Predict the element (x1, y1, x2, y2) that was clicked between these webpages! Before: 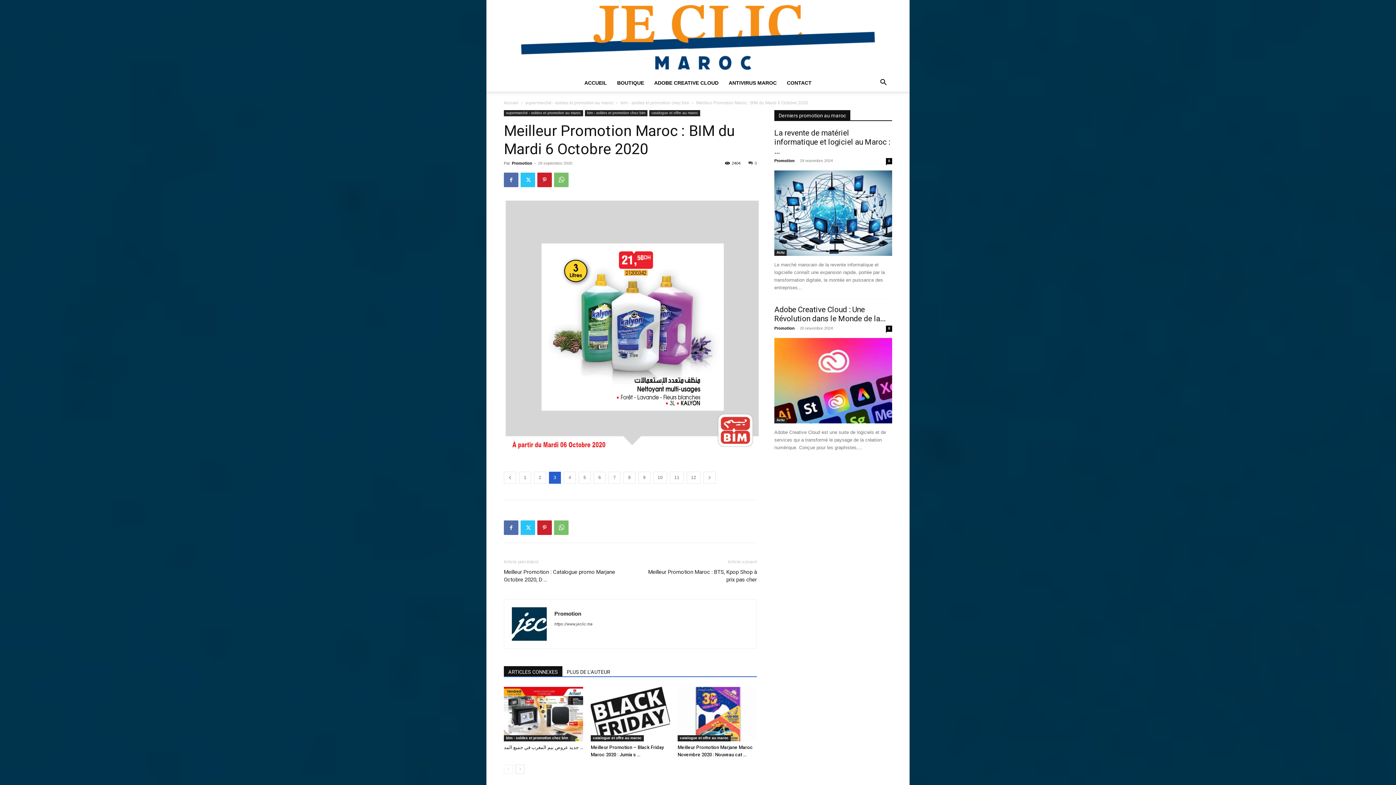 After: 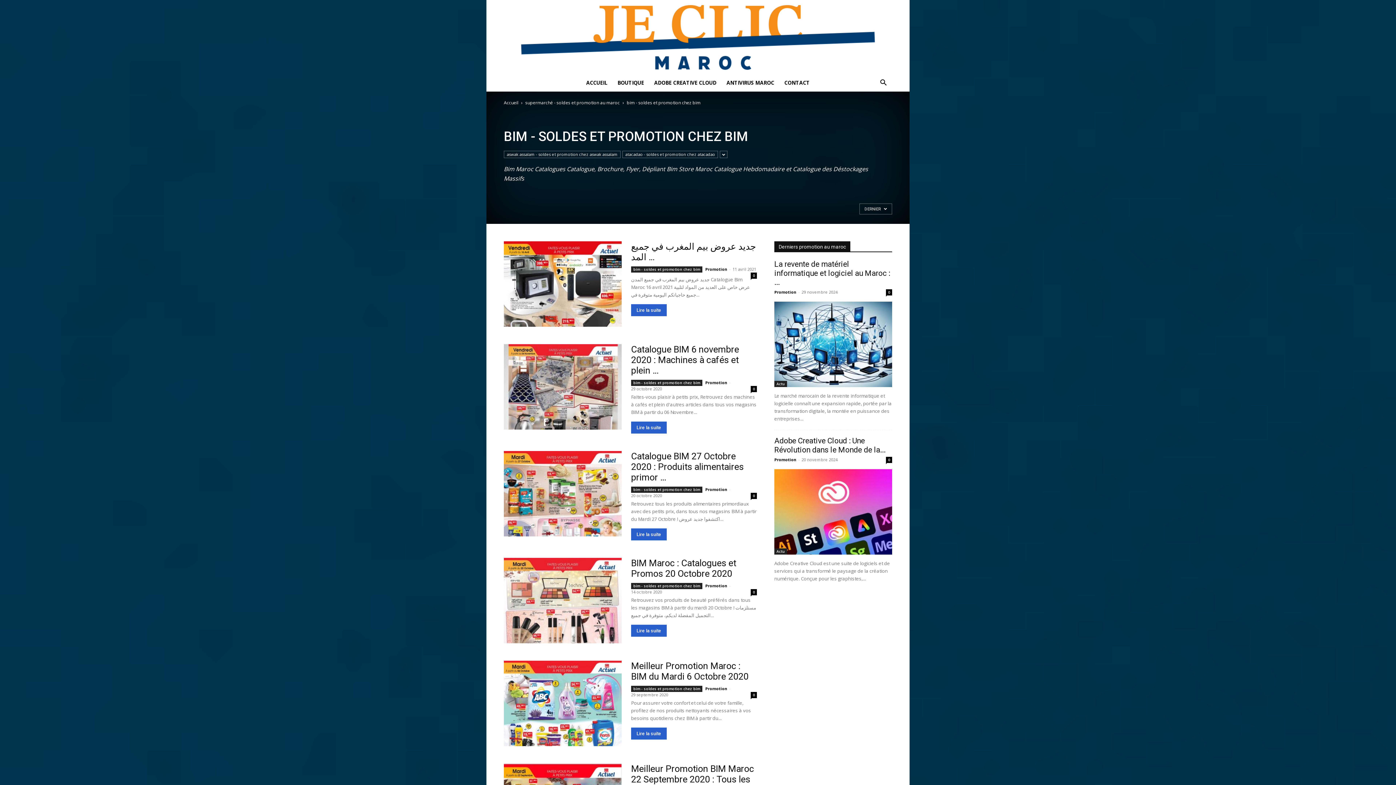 Action: bbox: (504, 735, 570, 741) label: bim - soldes et promotion chez bim